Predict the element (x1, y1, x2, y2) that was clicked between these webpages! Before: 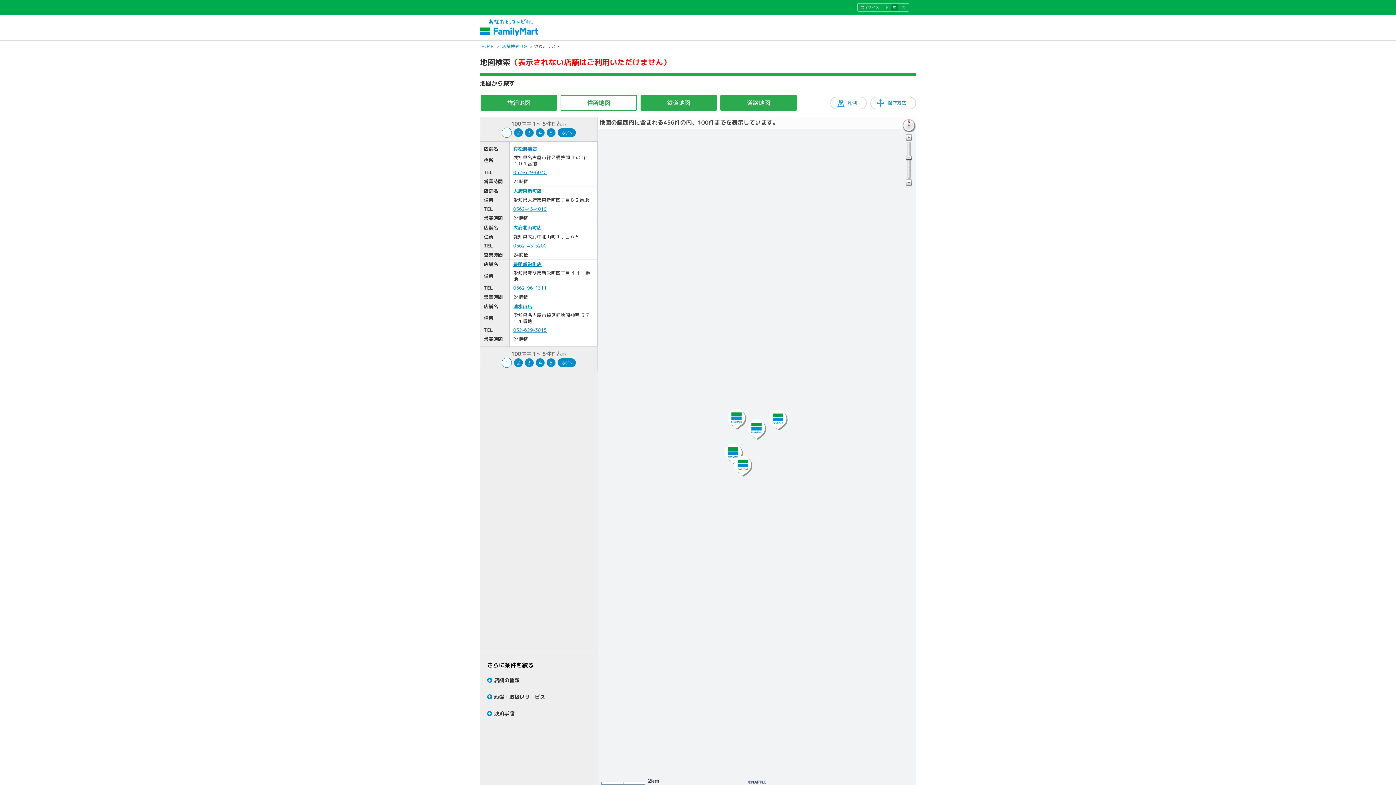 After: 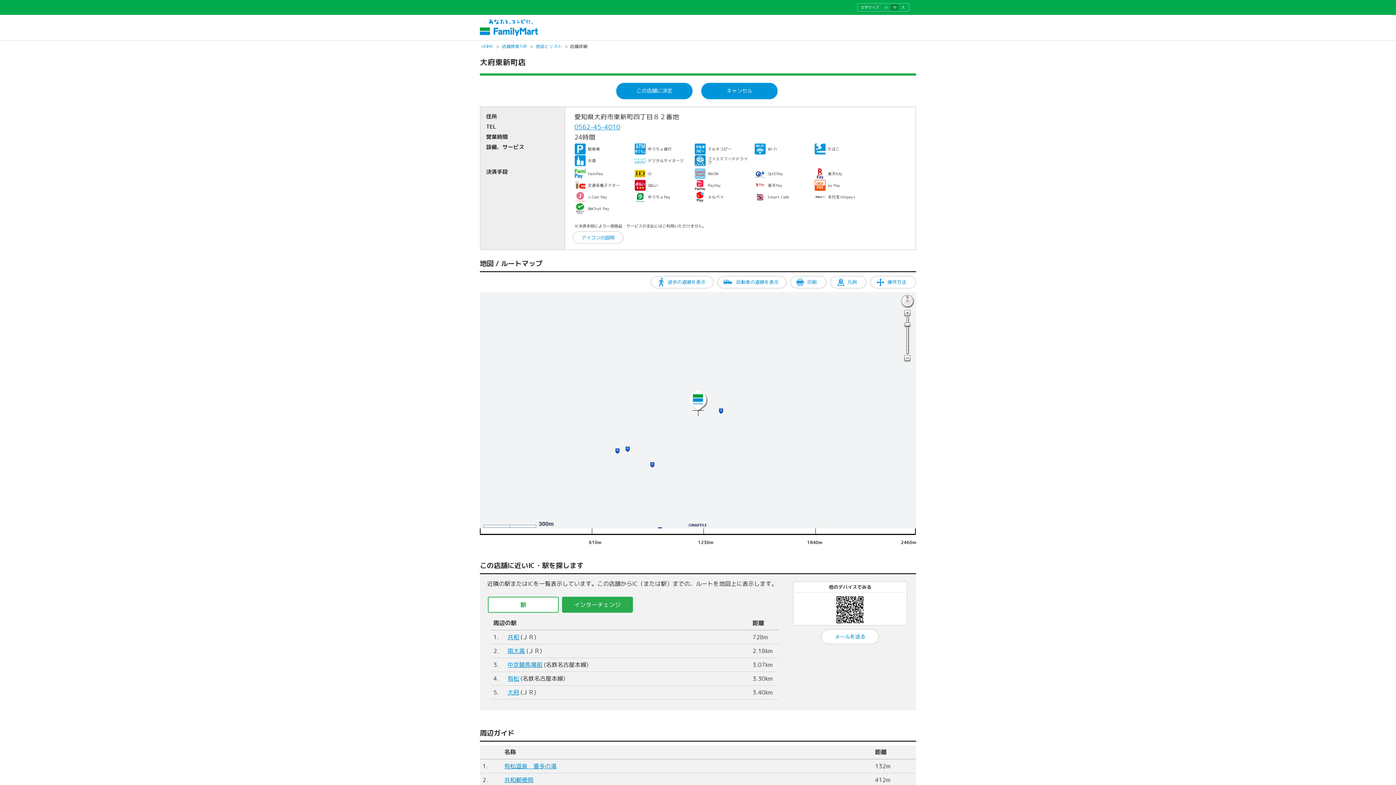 Action: label: 大府東新町店 bbox: (513, 187, 541, 194)